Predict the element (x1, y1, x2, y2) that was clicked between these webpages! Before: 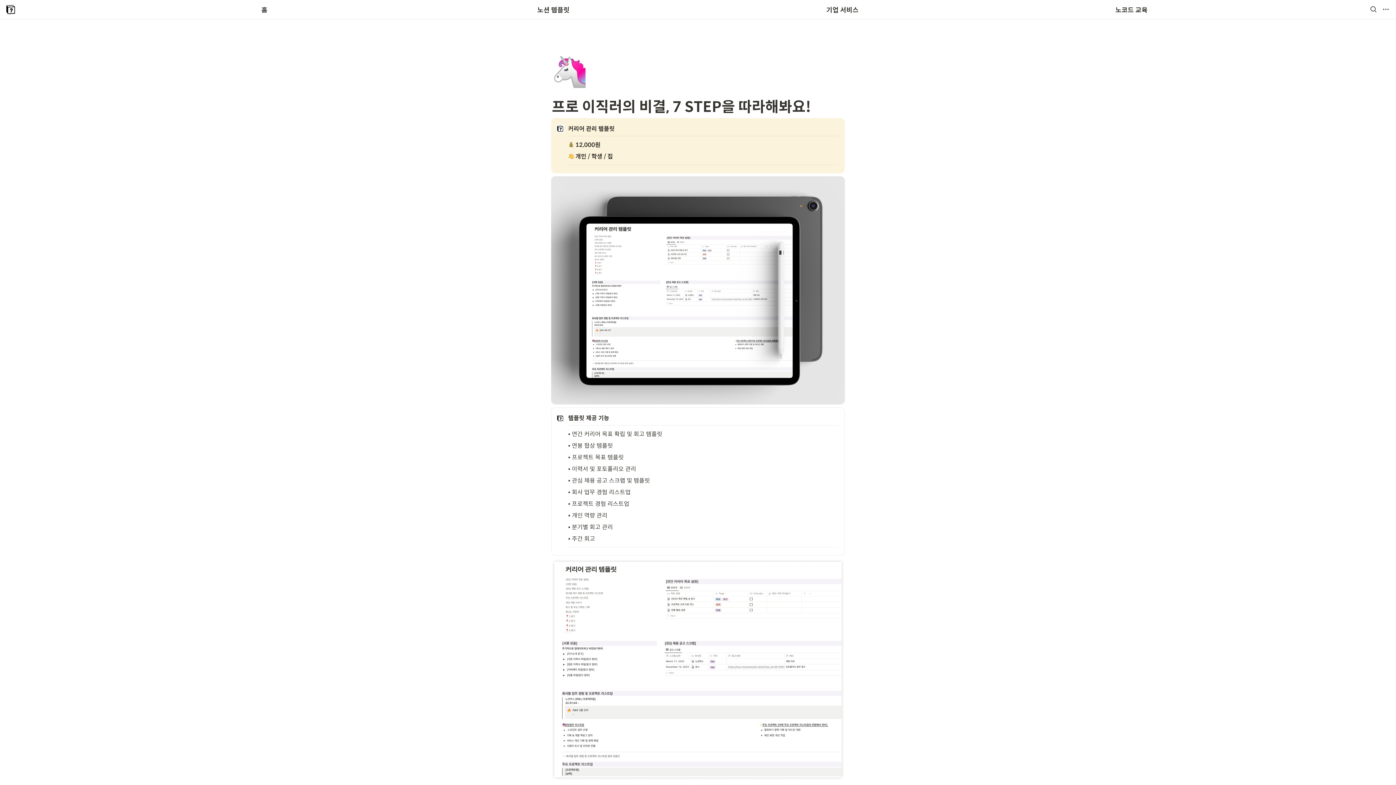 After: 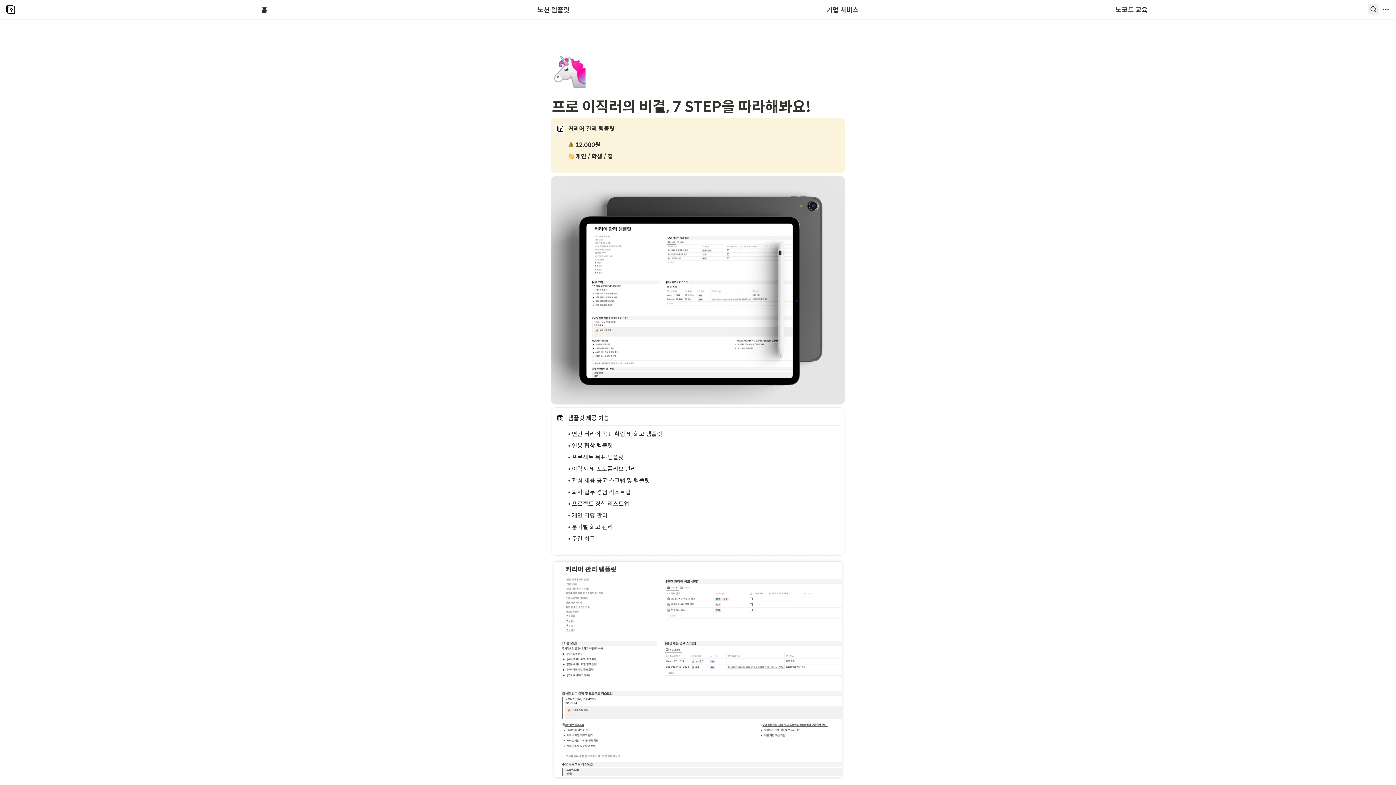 Action: bbox: (1368, 4, 1379, 14)